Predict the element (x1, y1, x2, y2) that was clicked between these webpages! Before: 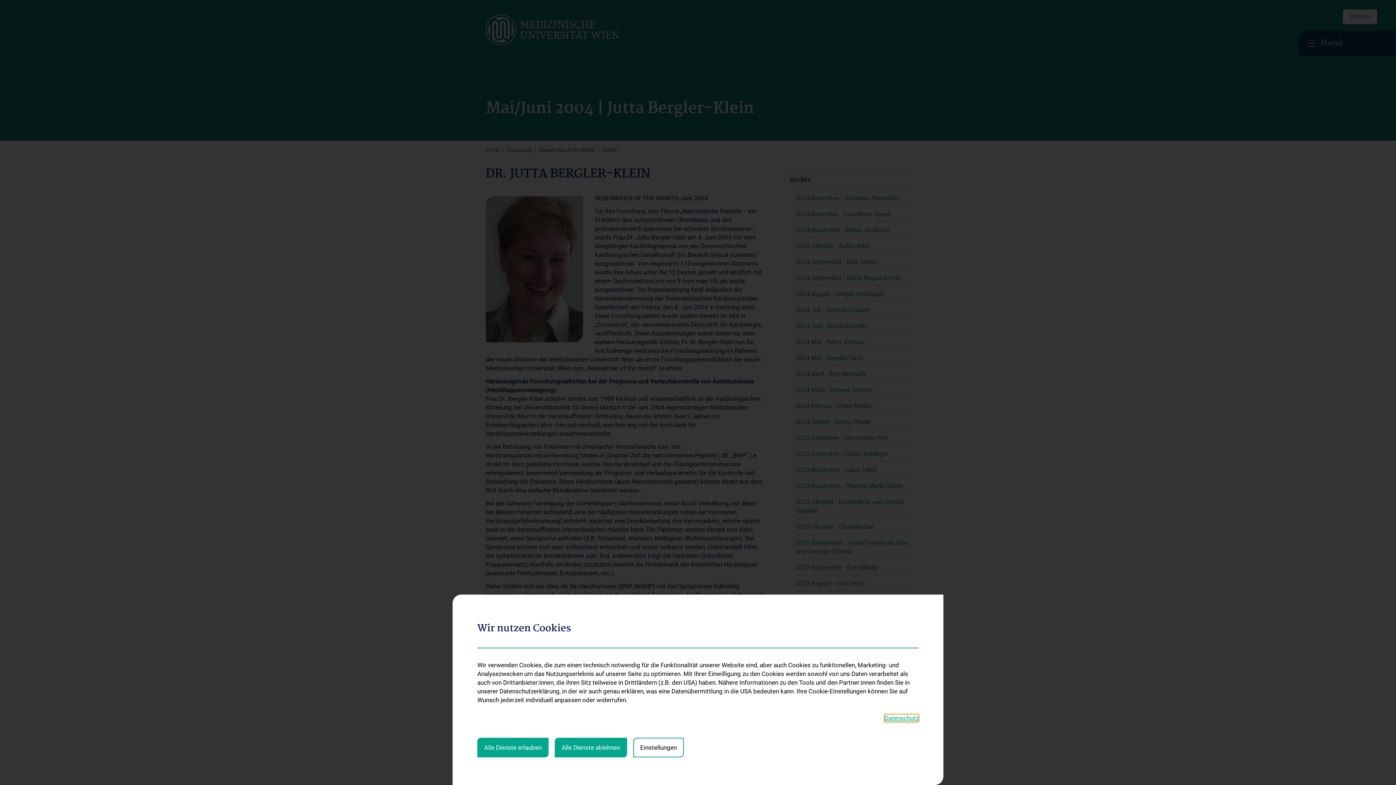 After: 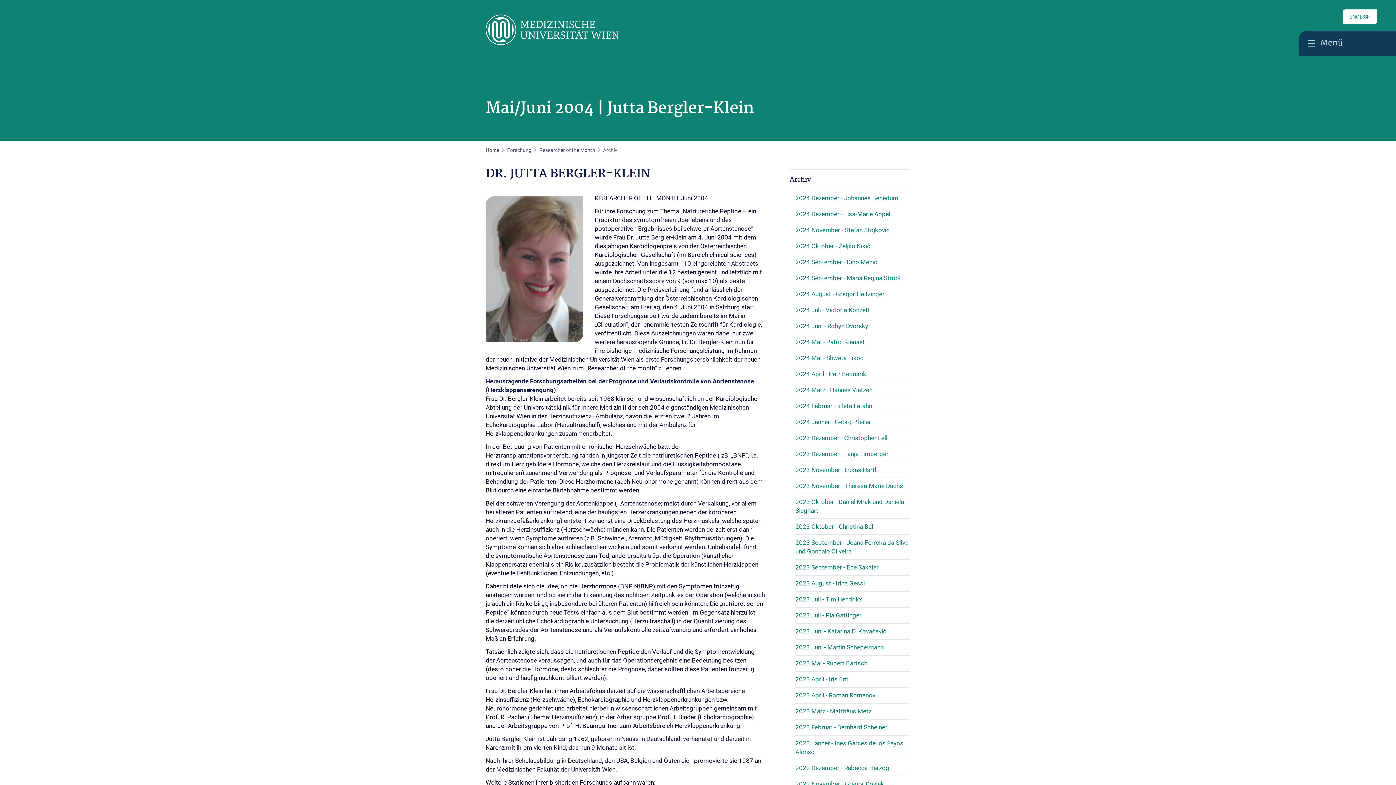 Action: bbox: (477, 738, 548, 757) label: Alle Dienste erlauben